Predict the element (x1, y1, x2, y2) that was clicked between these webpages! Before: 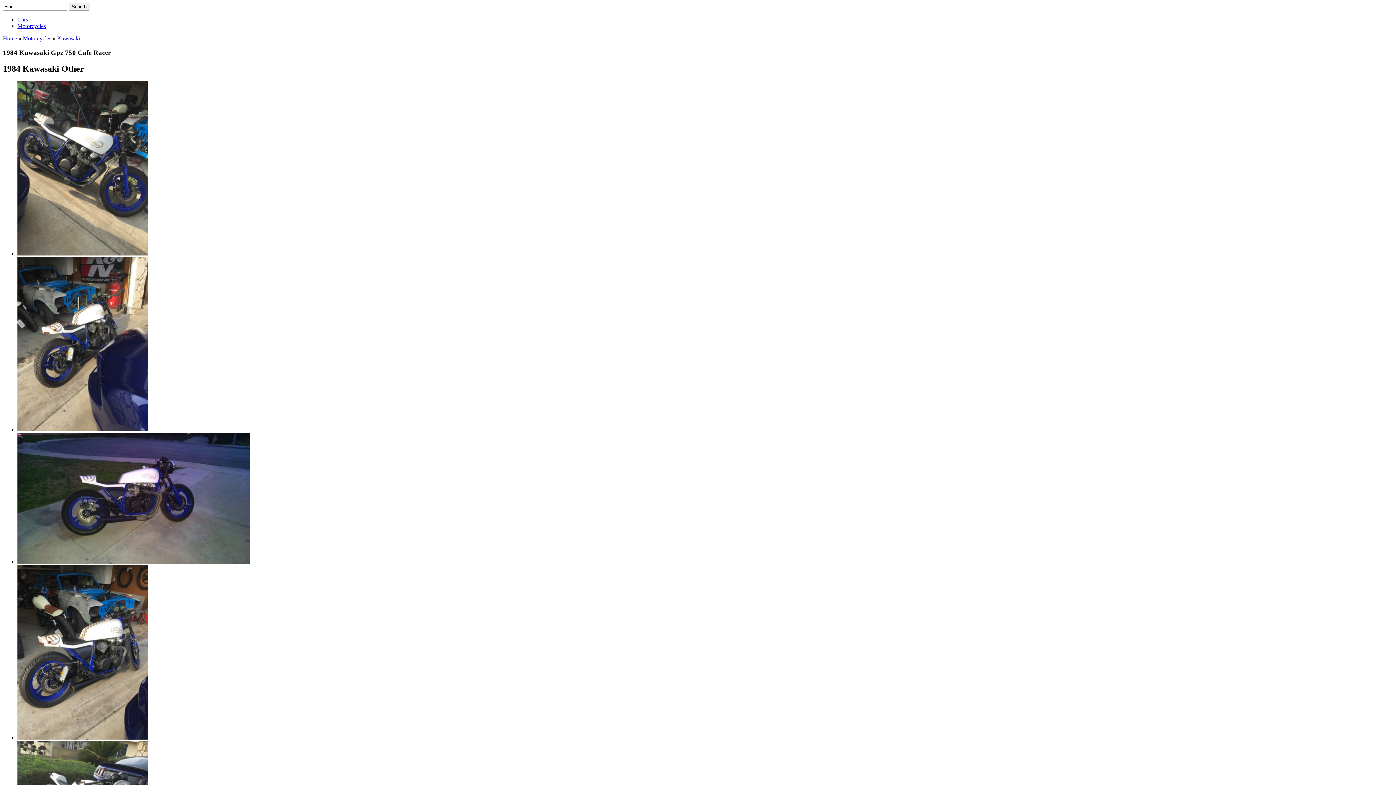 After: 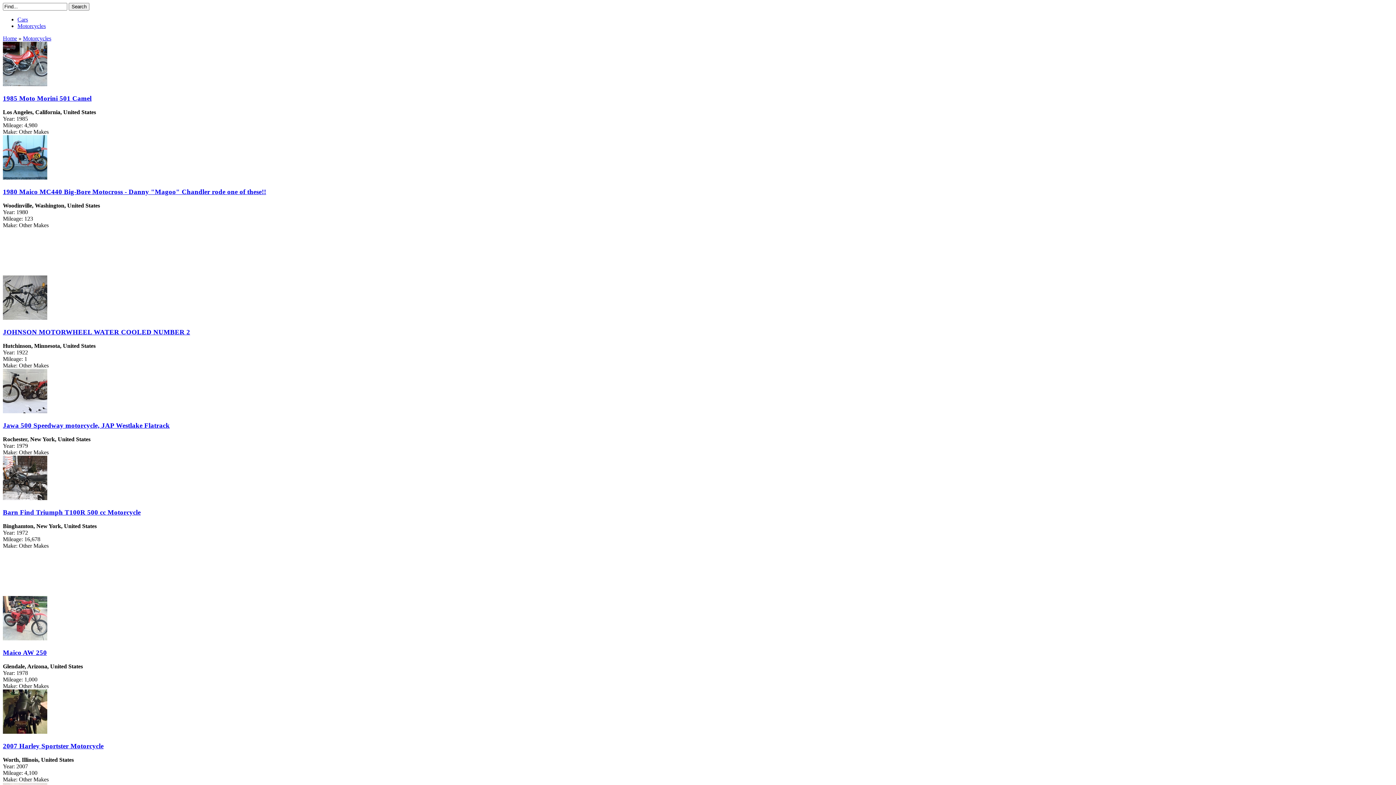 Action: bbox: (22, 35, 51, 41) label: Motorcycles